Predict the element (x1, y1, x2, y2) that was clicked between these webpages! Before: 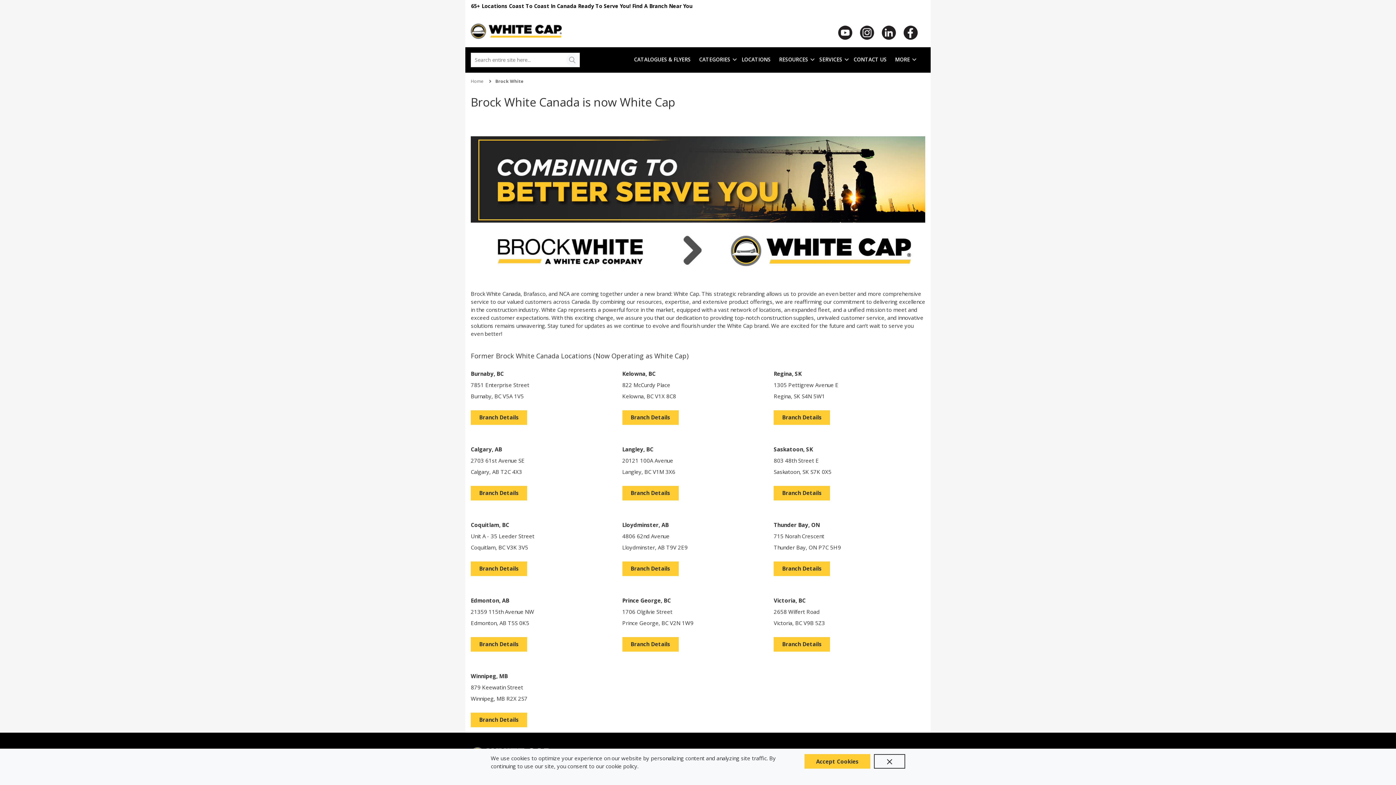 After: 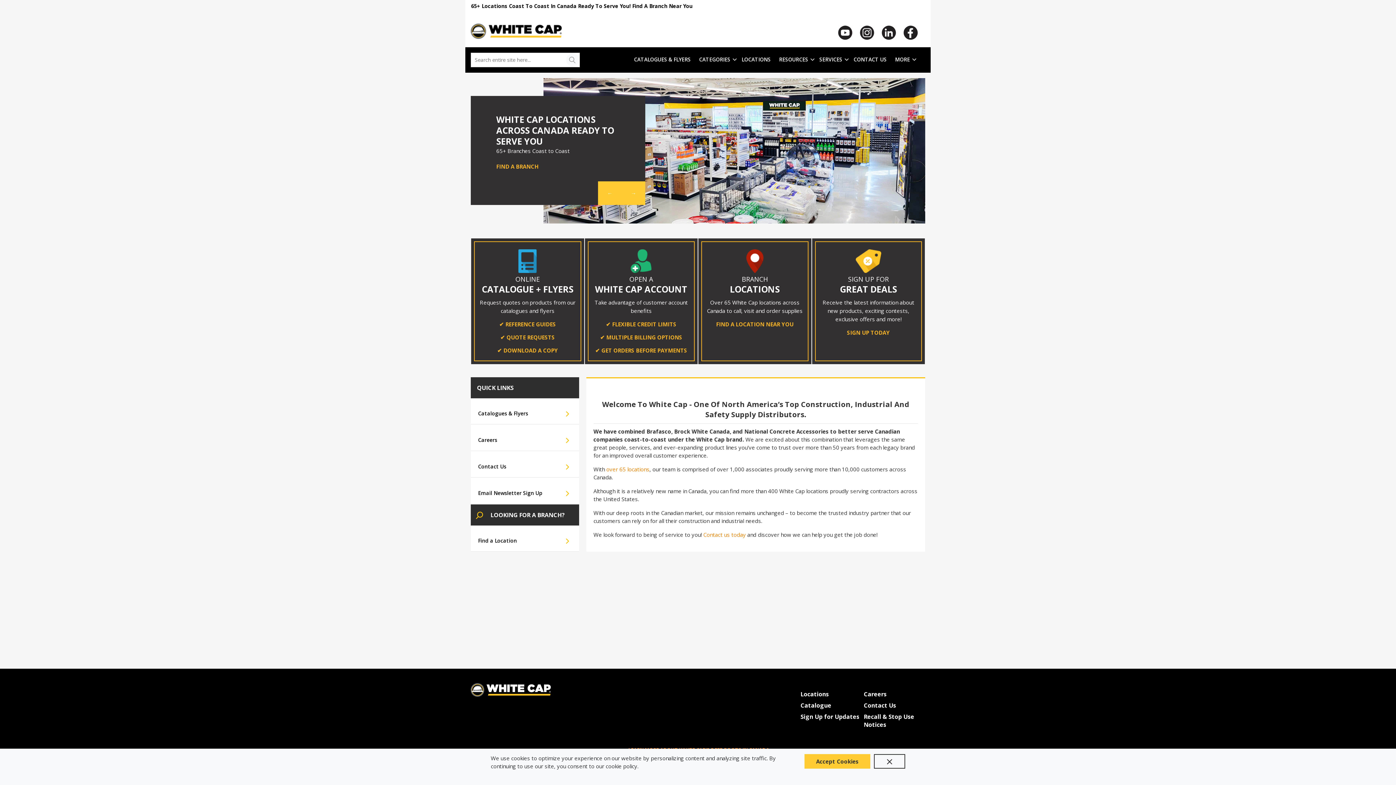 Action: bbox: (470, 78, 483, 84) label: Home